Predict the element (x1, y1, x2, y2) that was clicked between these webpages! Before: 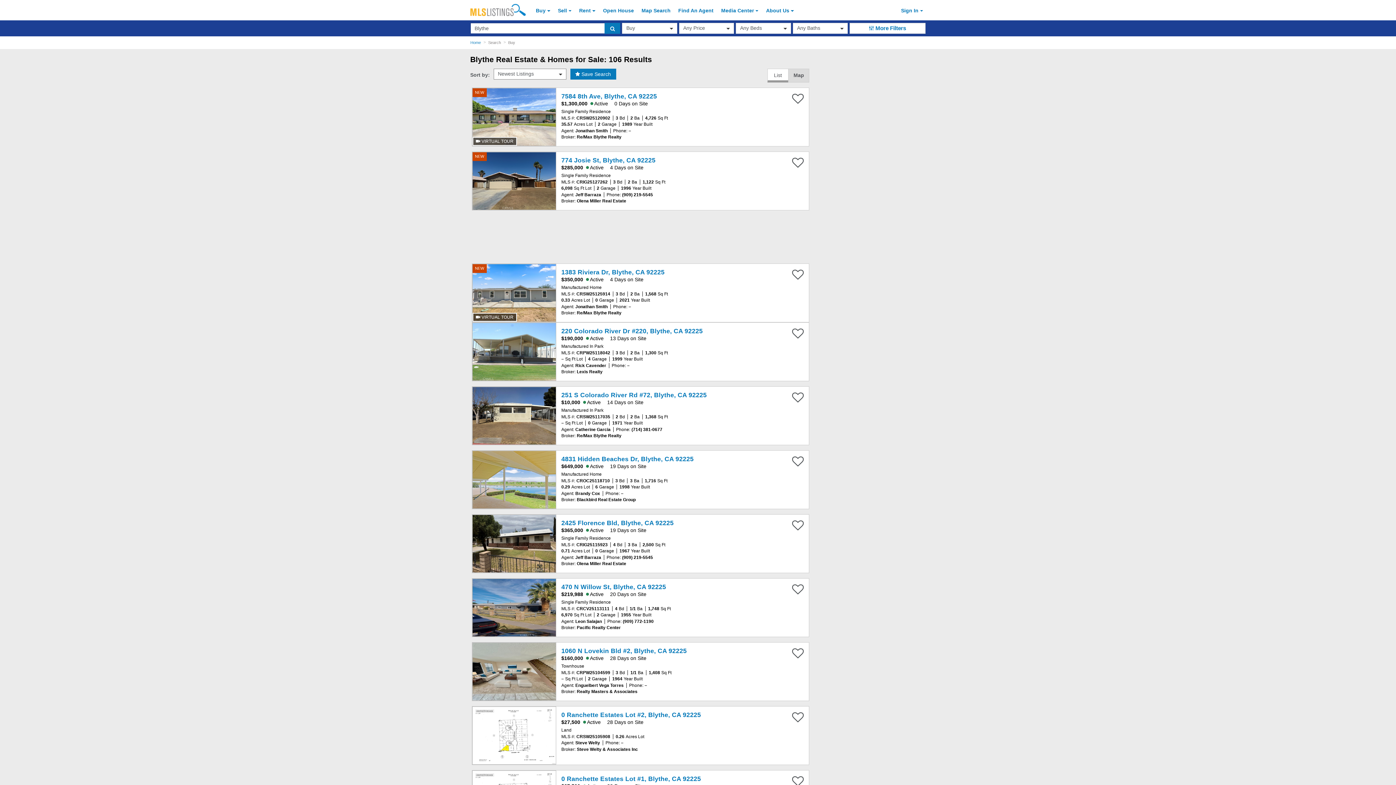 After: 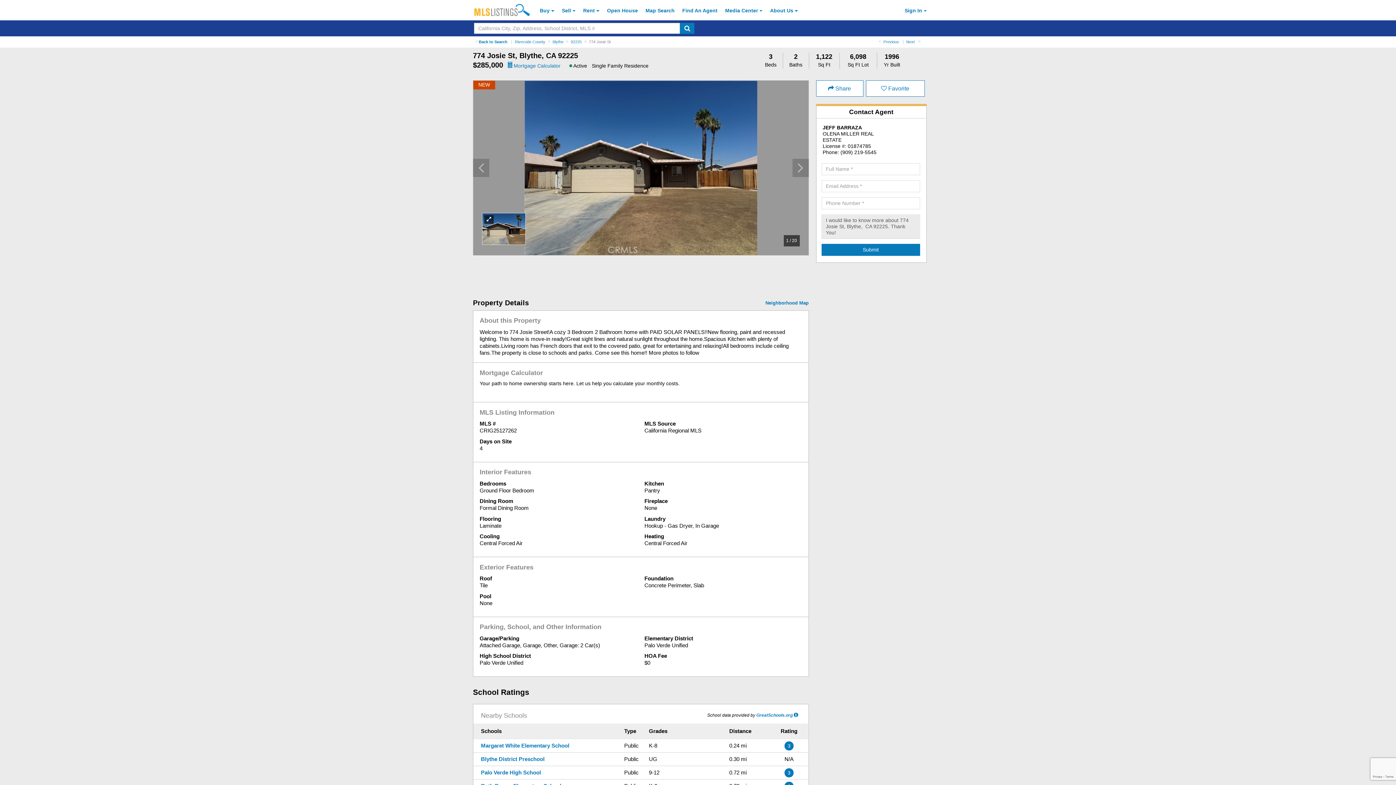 Action: label: 774 Josie St, Blythe, CA 92225 bbox: (561, 156, 655, 163)